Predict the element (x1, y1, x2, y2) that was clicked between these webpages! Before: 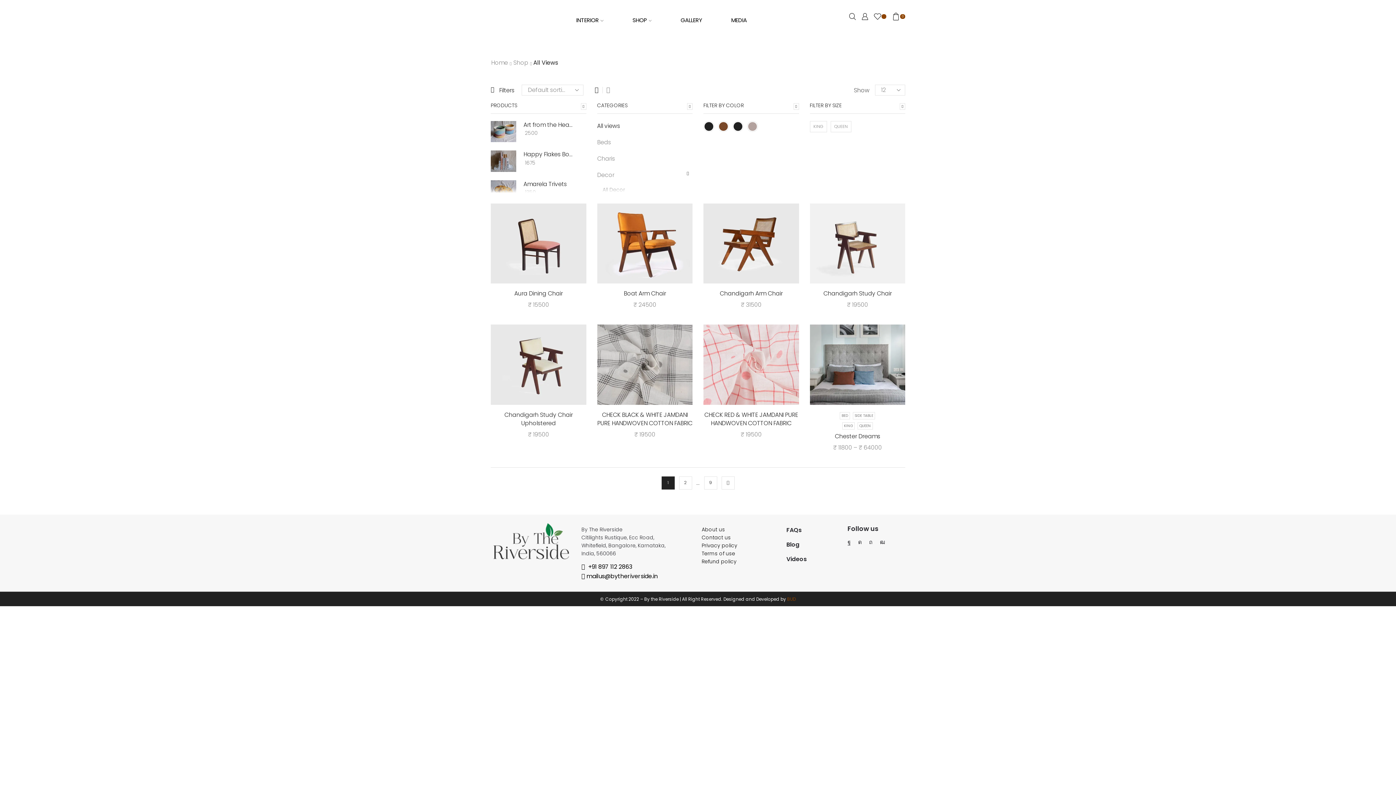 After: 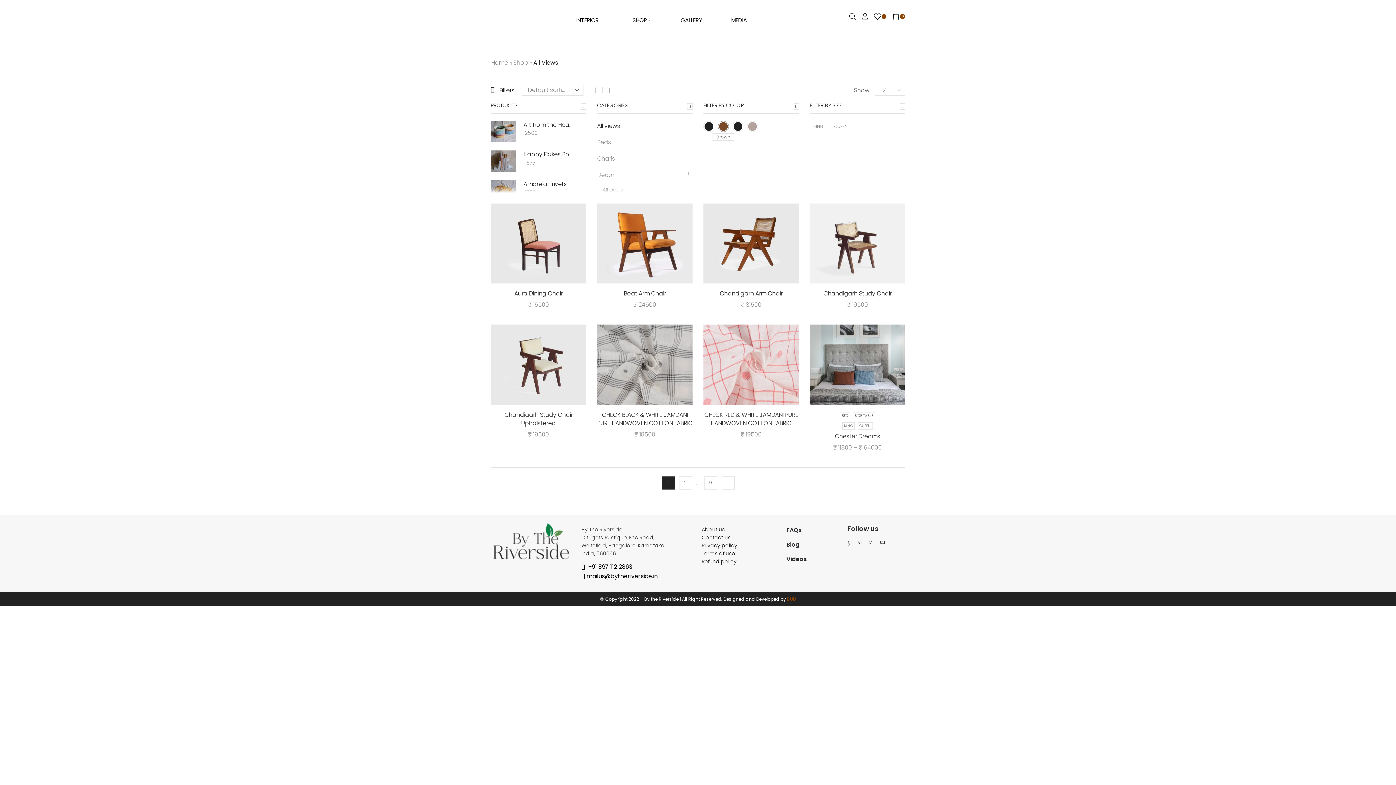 Action: bbox: (718, 121, 728, 131)